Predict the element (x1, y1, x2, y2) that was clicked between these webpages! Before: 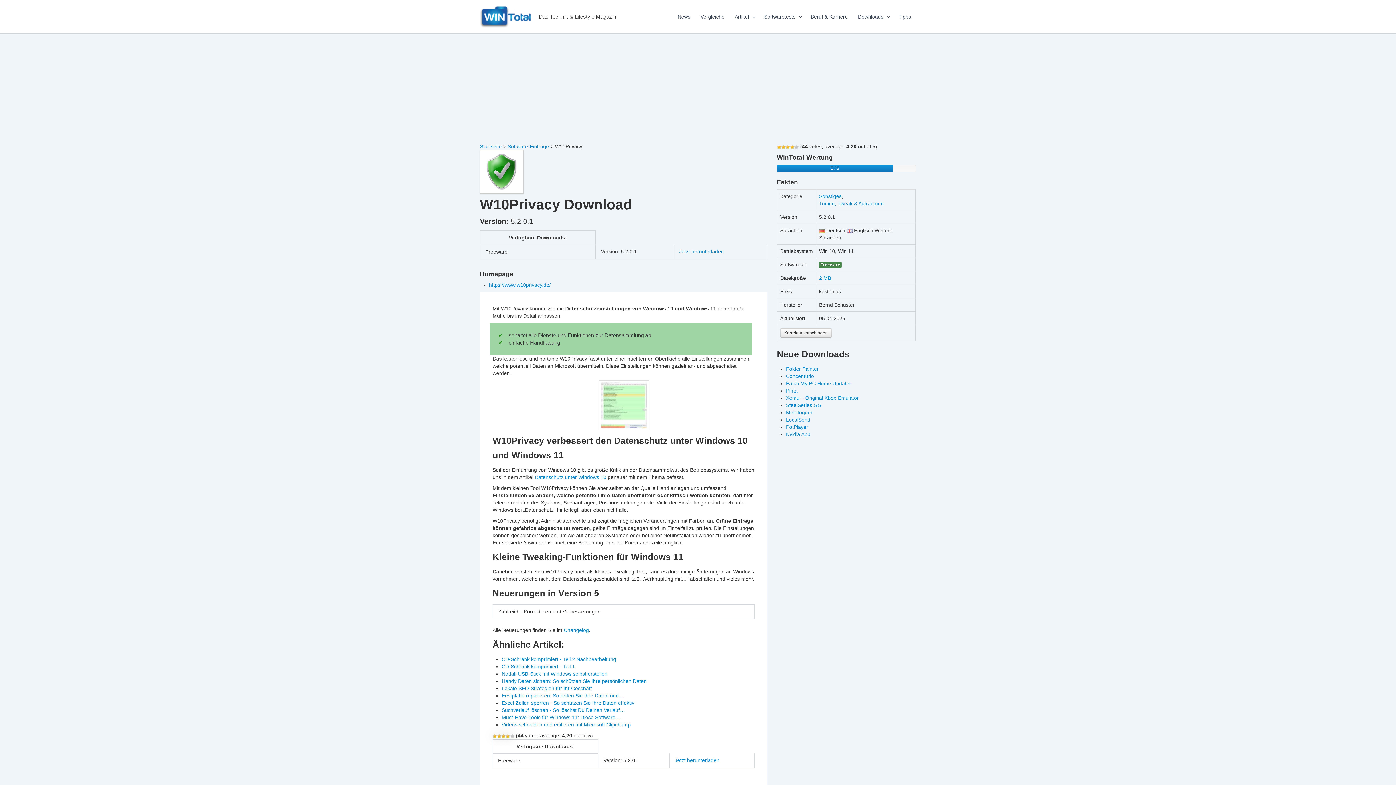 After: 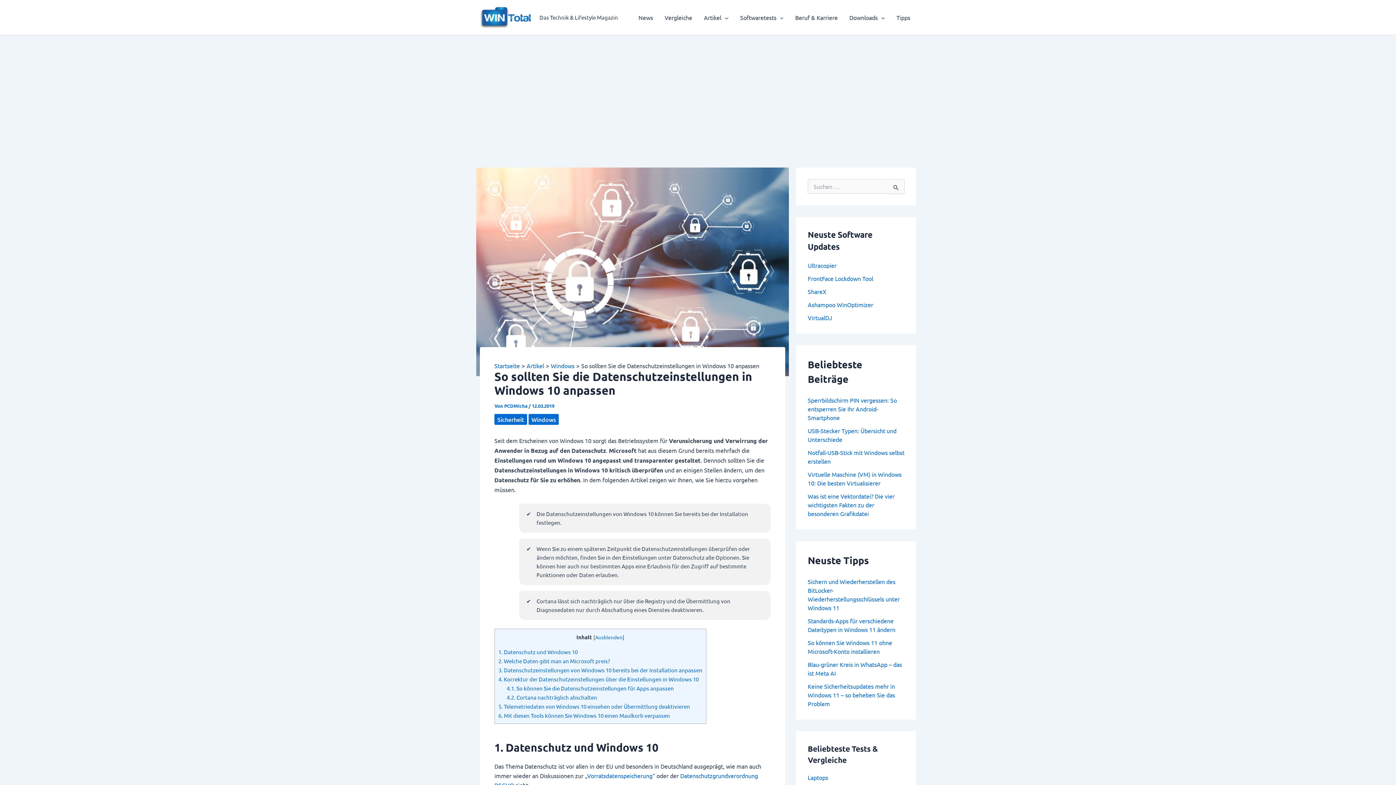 Action: label: Datenschutz unter Windows 10 bbox: (534, 474, 606, 480)